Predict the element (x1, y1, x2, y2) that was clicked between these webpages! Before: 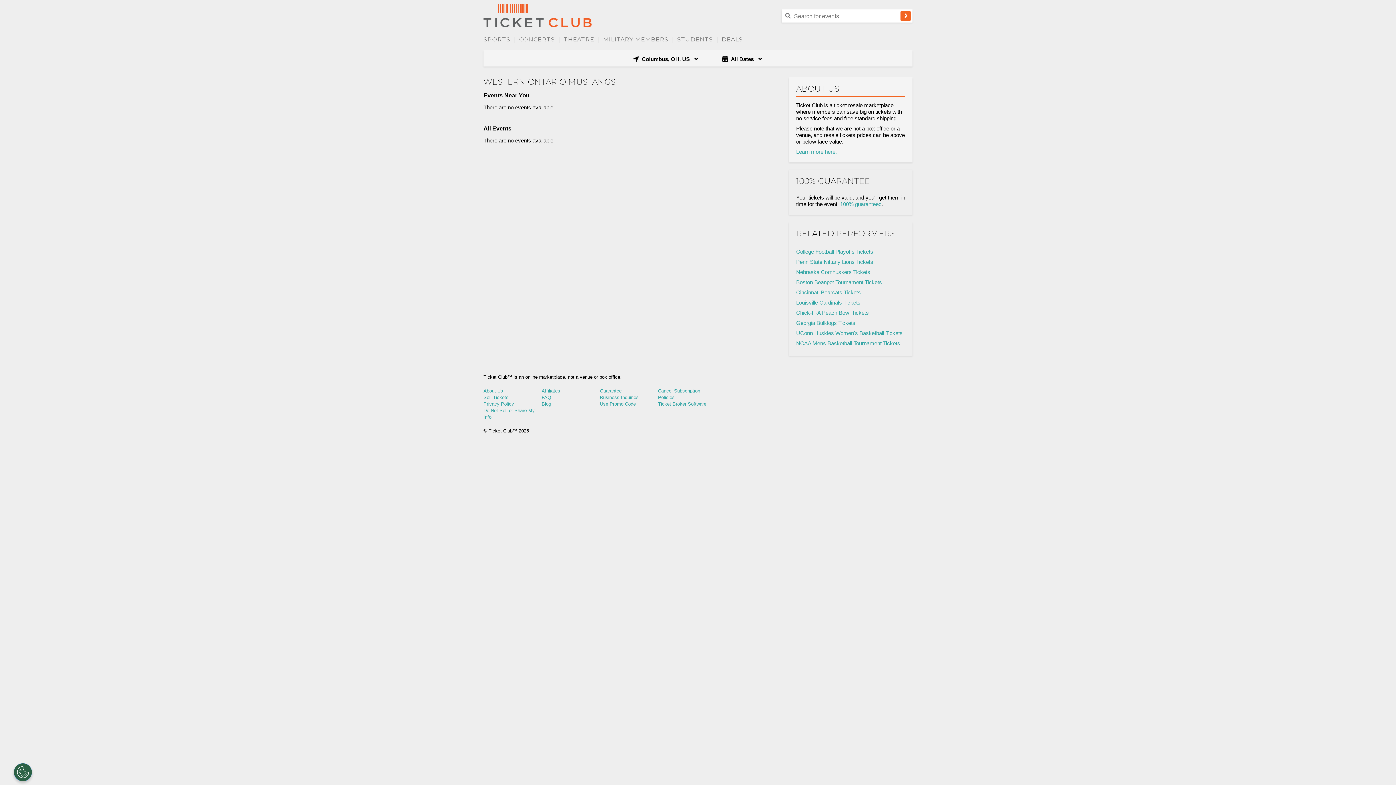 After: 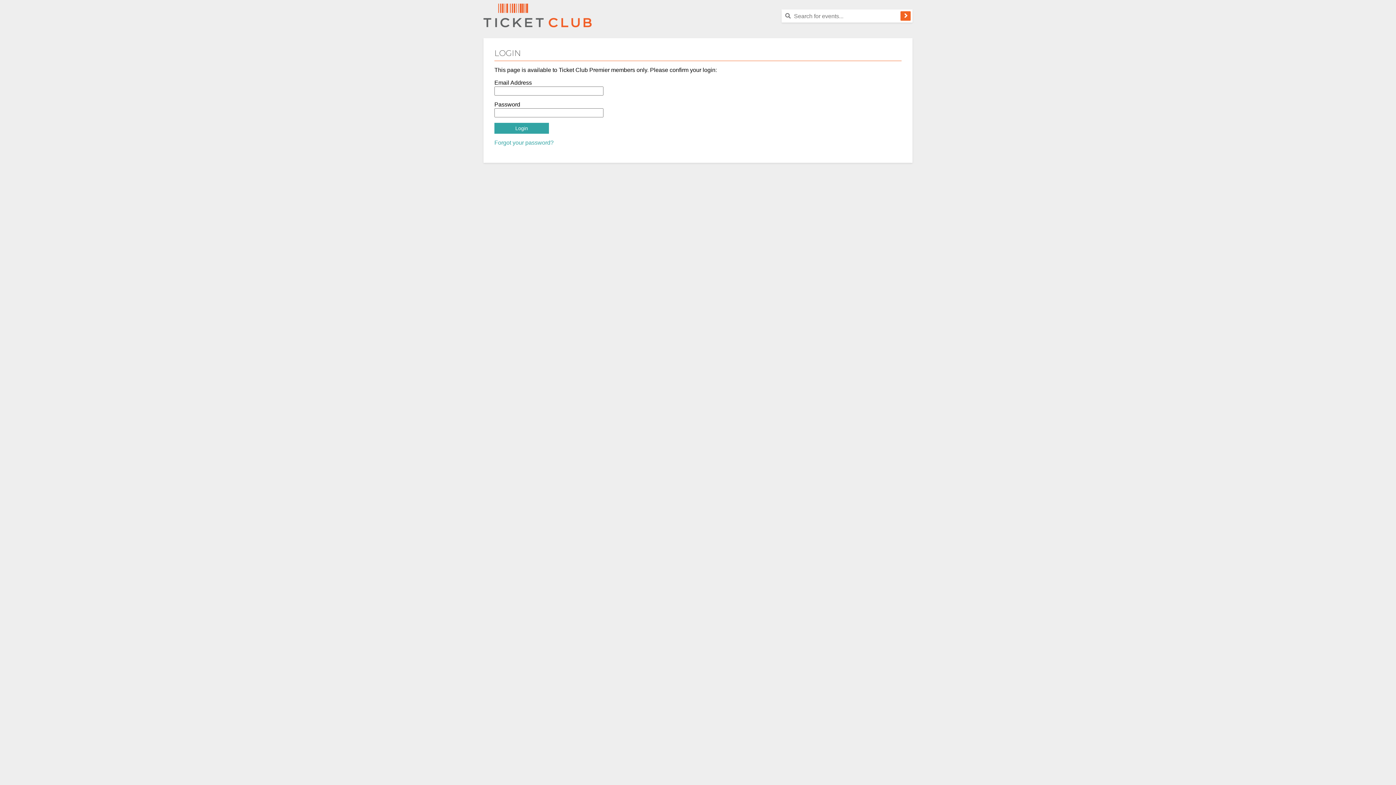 Action: bbox: (718, 36, 746, 42) label: DEALS